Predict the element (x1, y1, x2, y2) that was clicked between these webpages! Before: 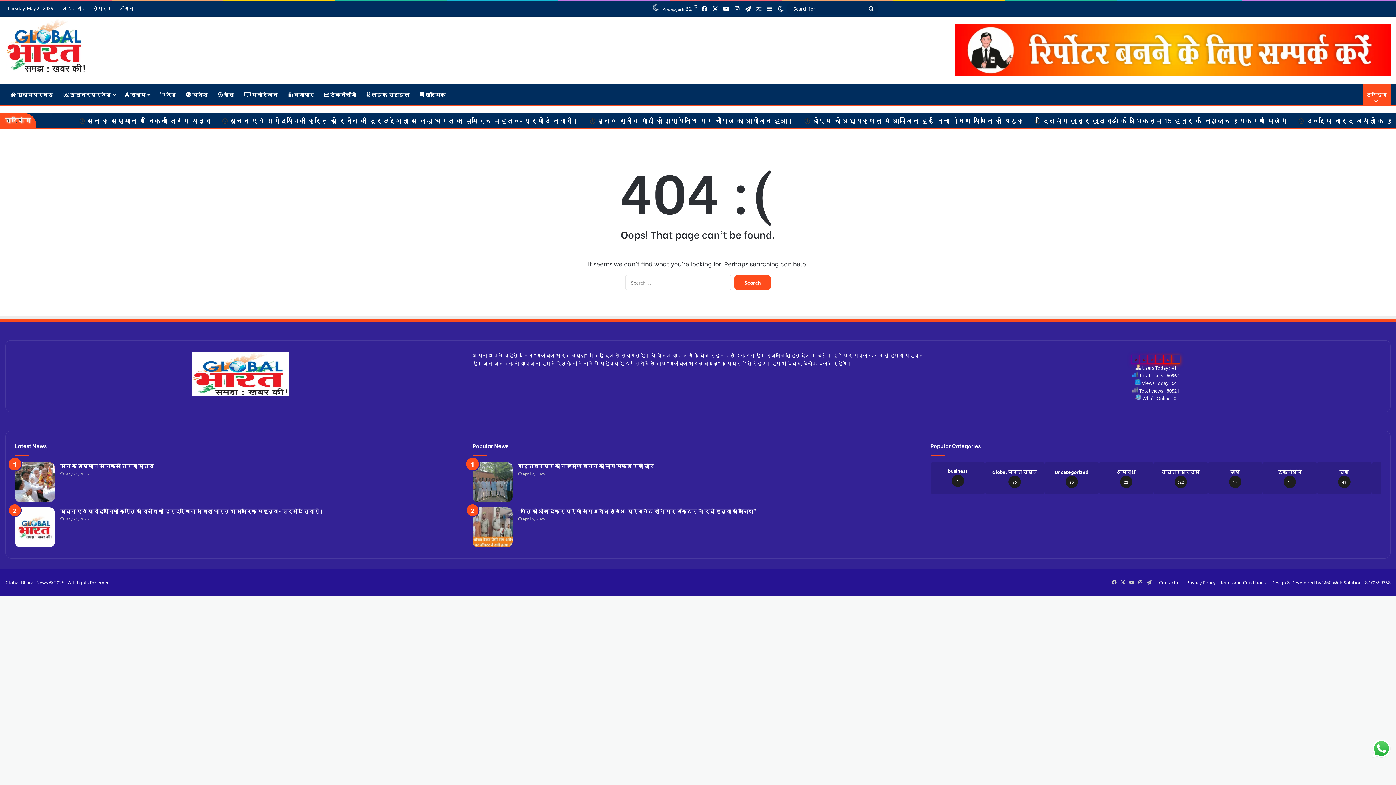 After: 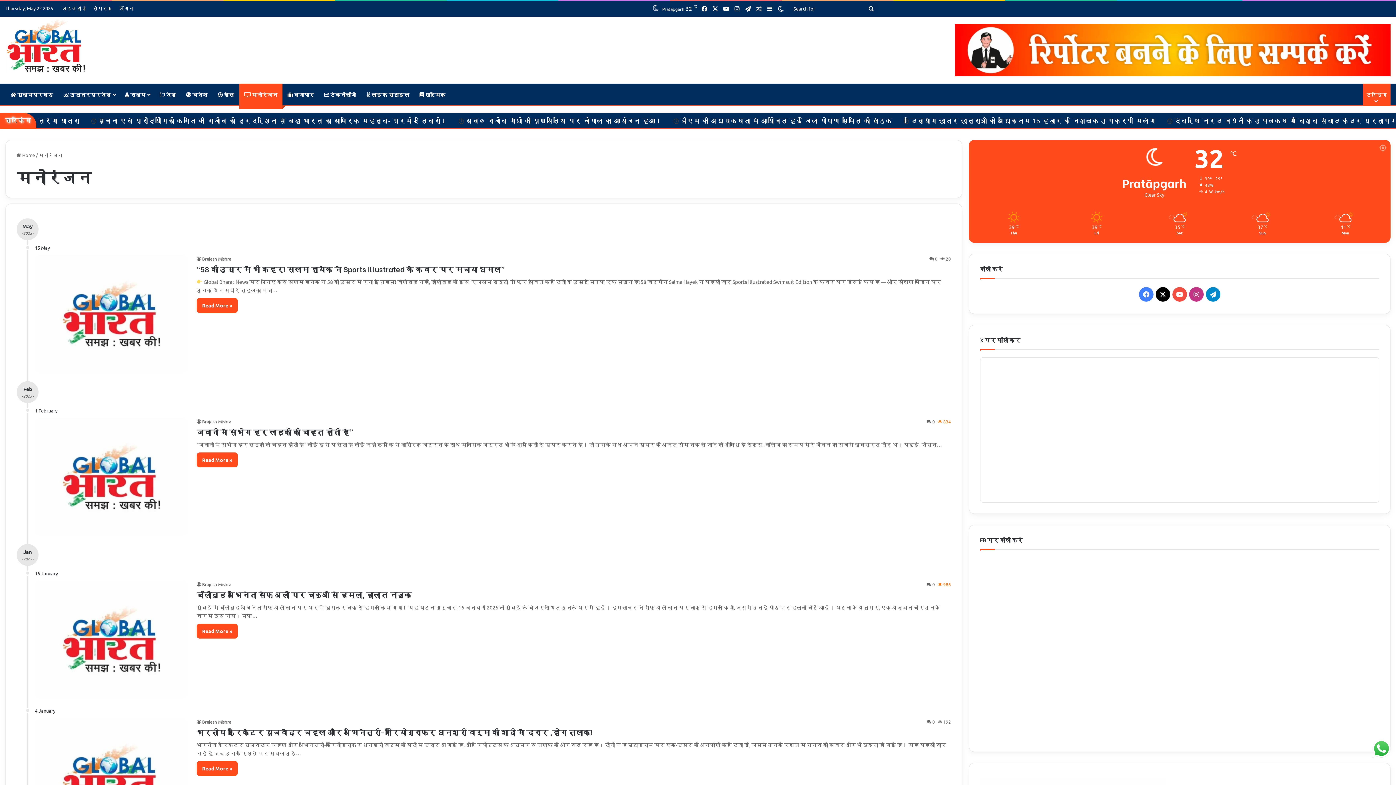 Action: bbox: (239, 83, 282, 105) label:  मनोरंजन